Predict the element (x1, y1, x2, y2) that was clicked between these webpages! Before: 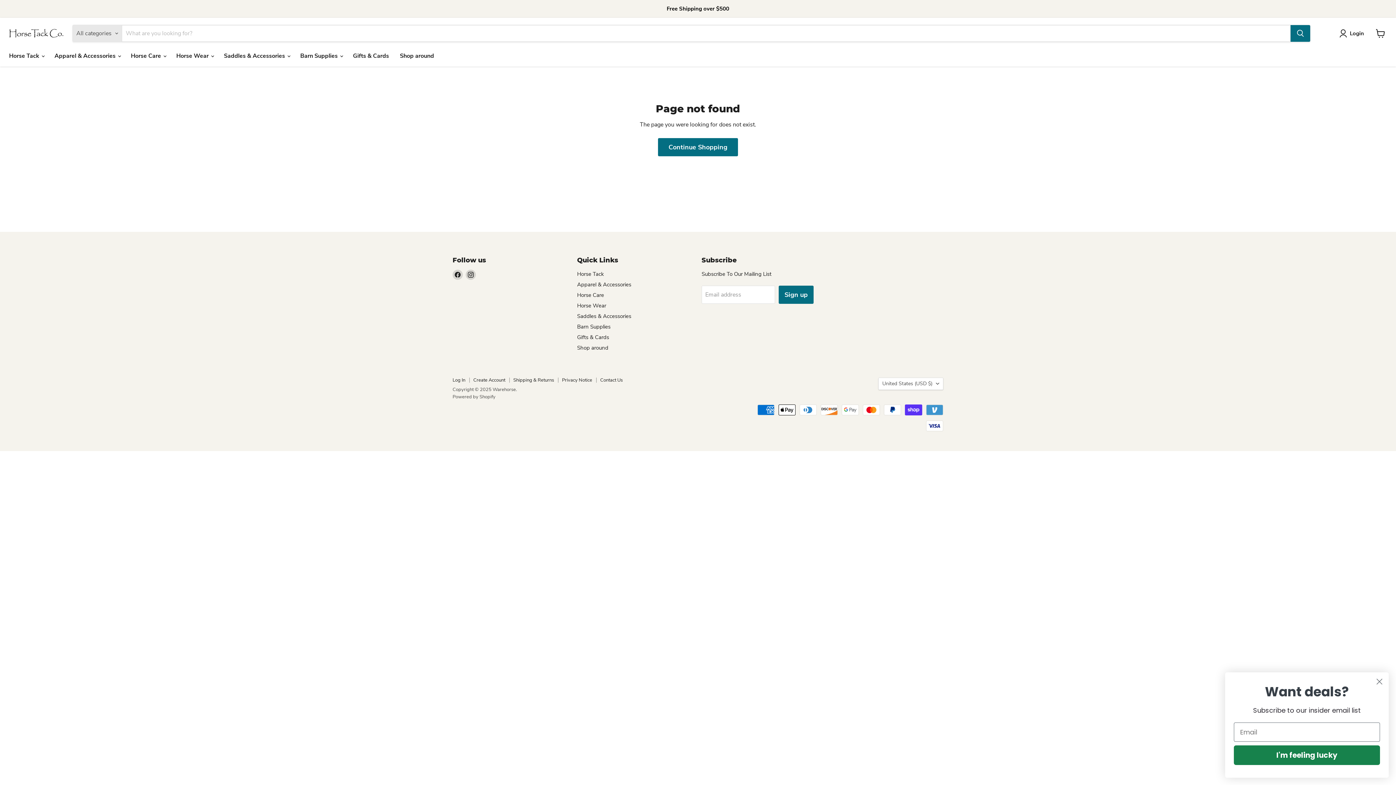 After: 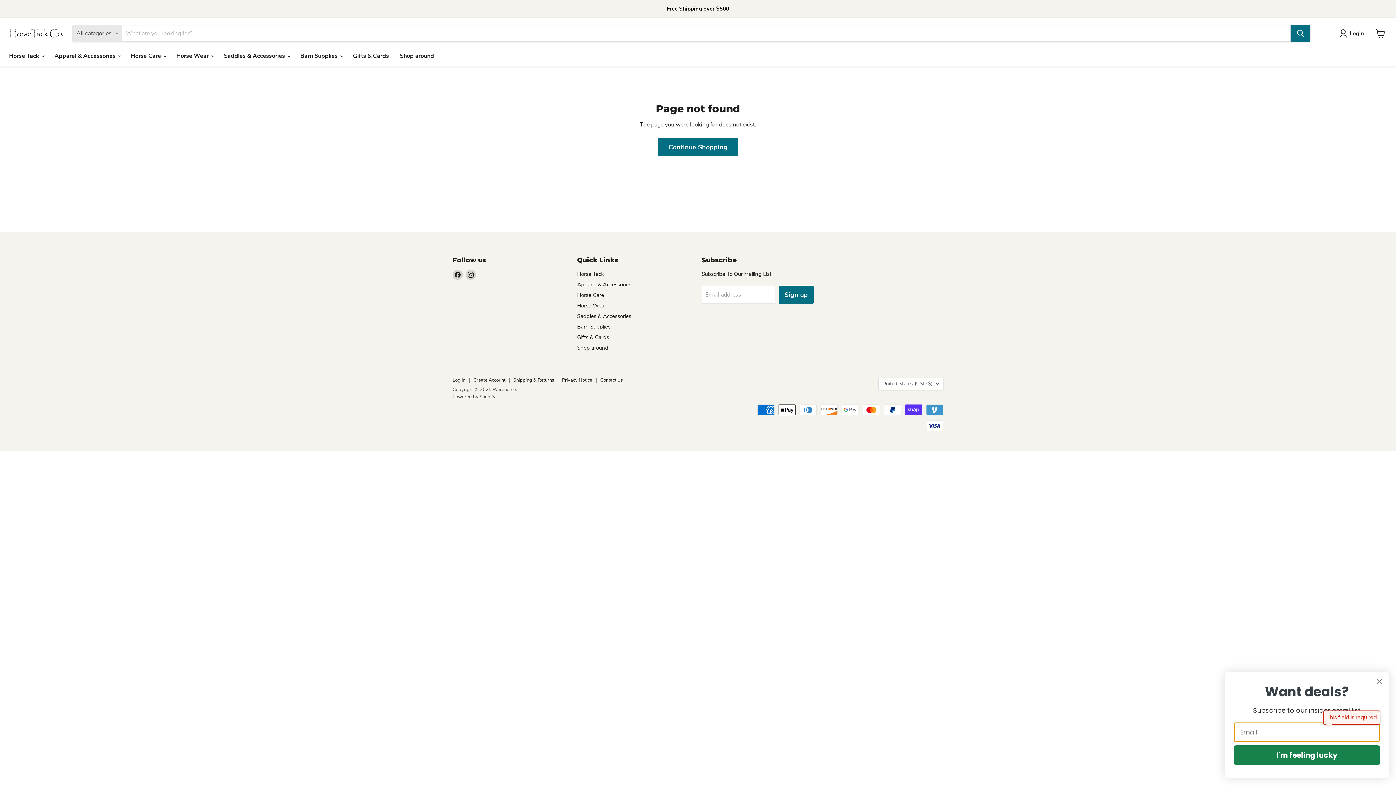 Action: bbox: (1237, 745, 1383, 765) label: I'm feeling lucky